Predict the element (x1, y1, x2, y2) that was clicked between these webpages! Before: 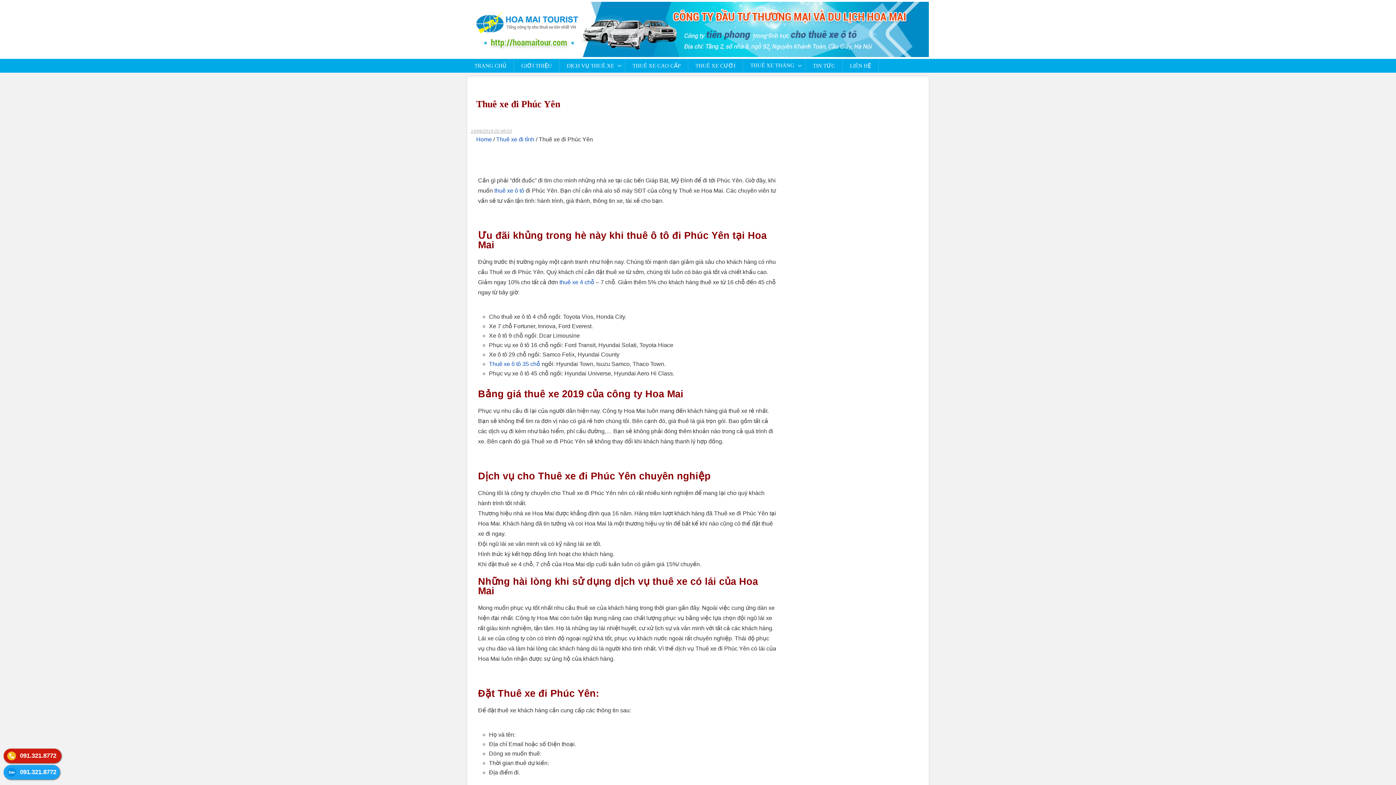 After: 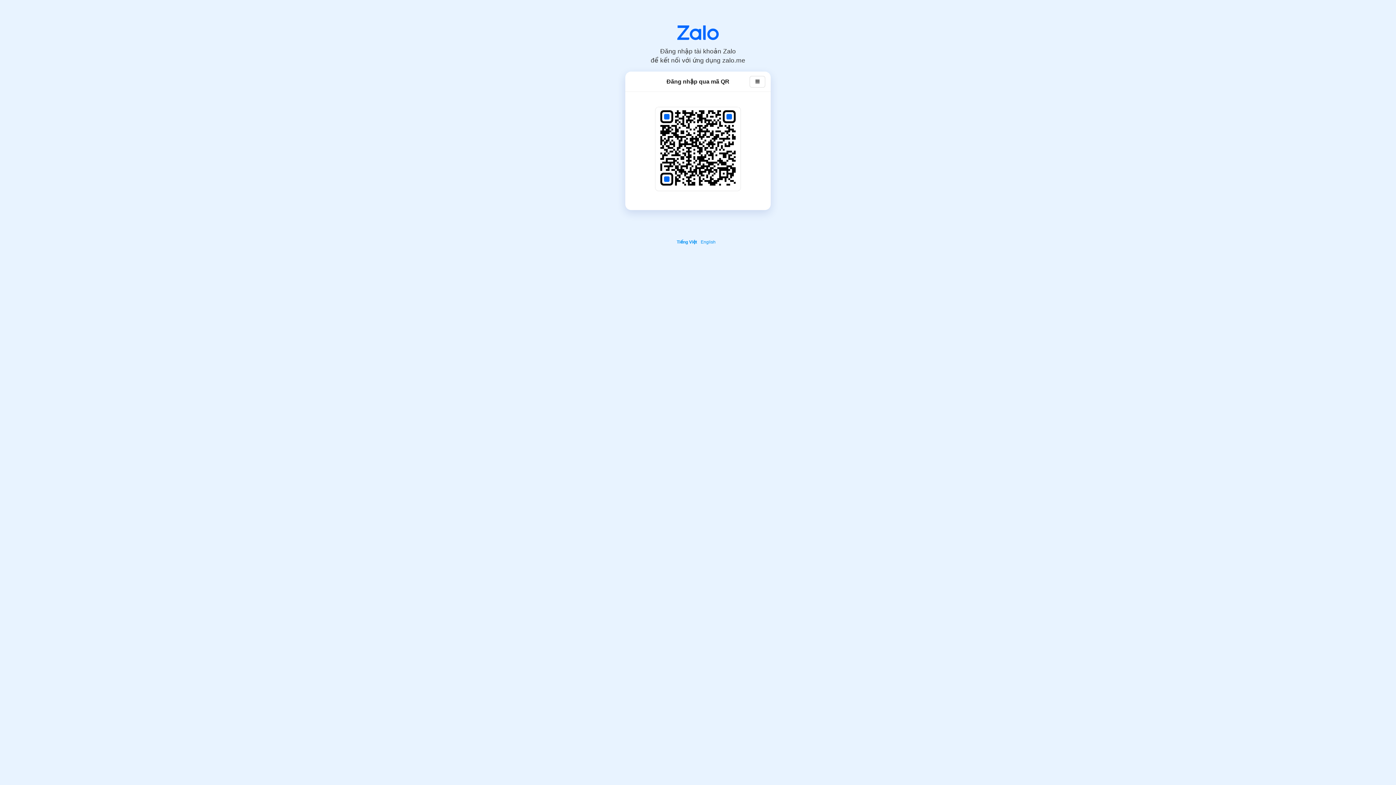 Action: bbox: (3, 765, 60, 780) label: 091.321.8772